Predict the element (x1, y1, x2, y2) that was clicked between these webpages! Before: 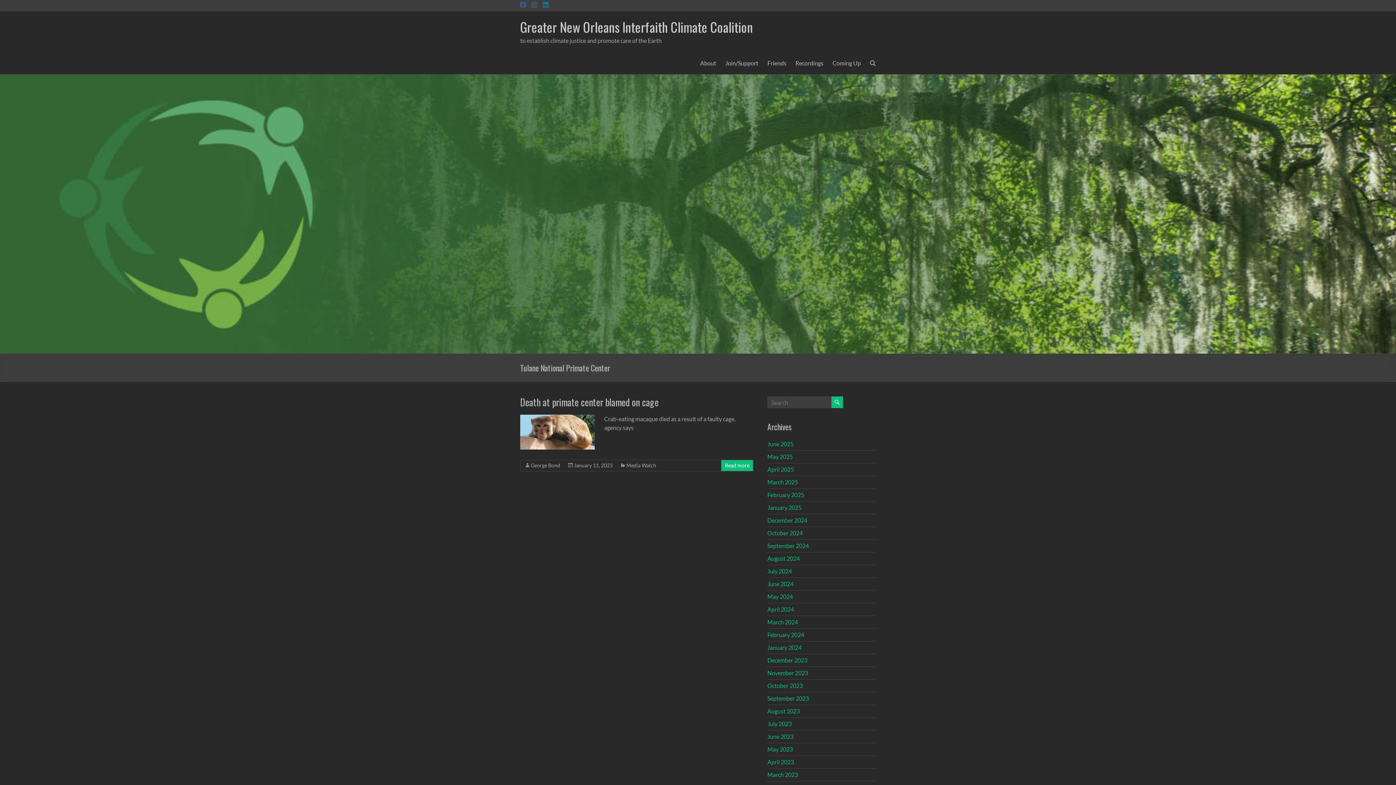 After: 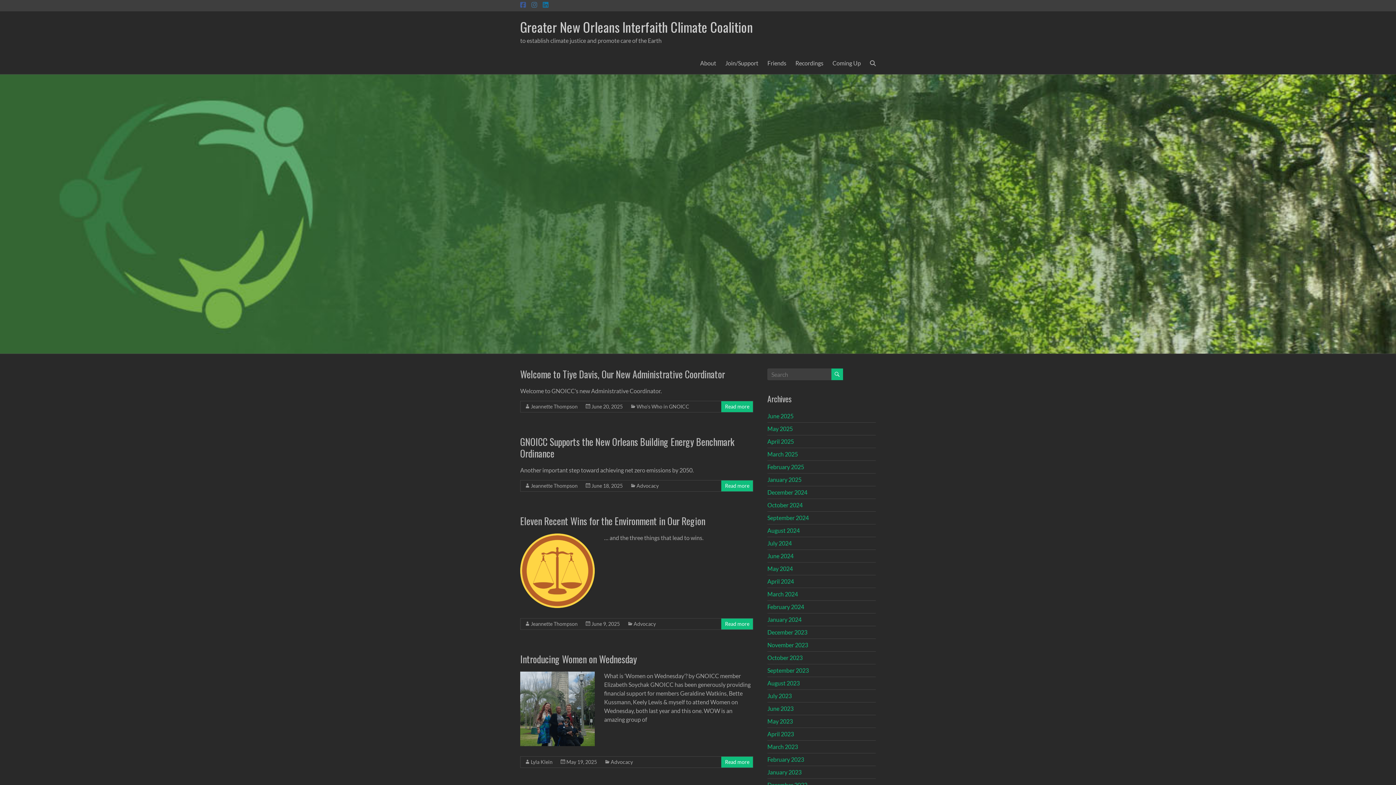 Action: bbox: (520, 17, 753, 36) label: Greater New Orleans Interfaith Climate Coalition